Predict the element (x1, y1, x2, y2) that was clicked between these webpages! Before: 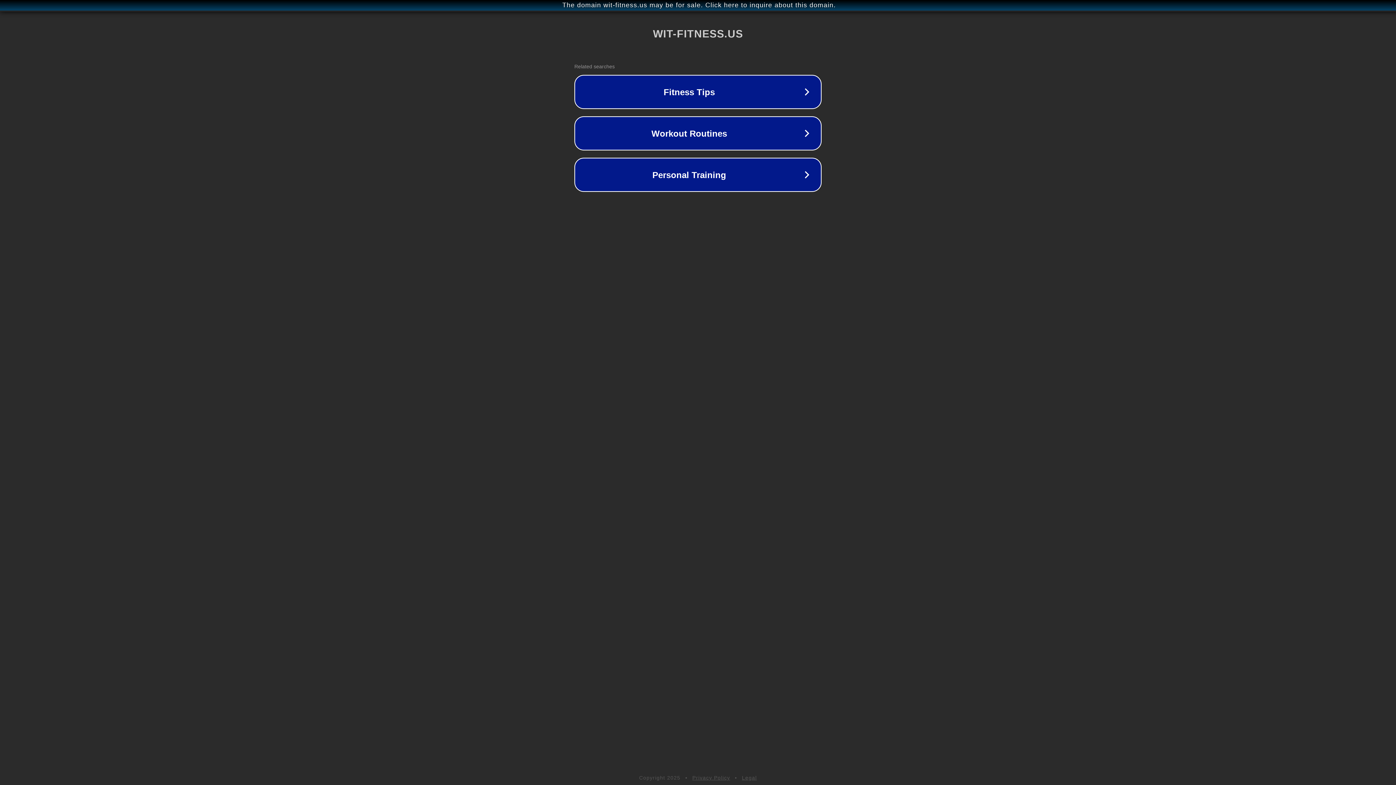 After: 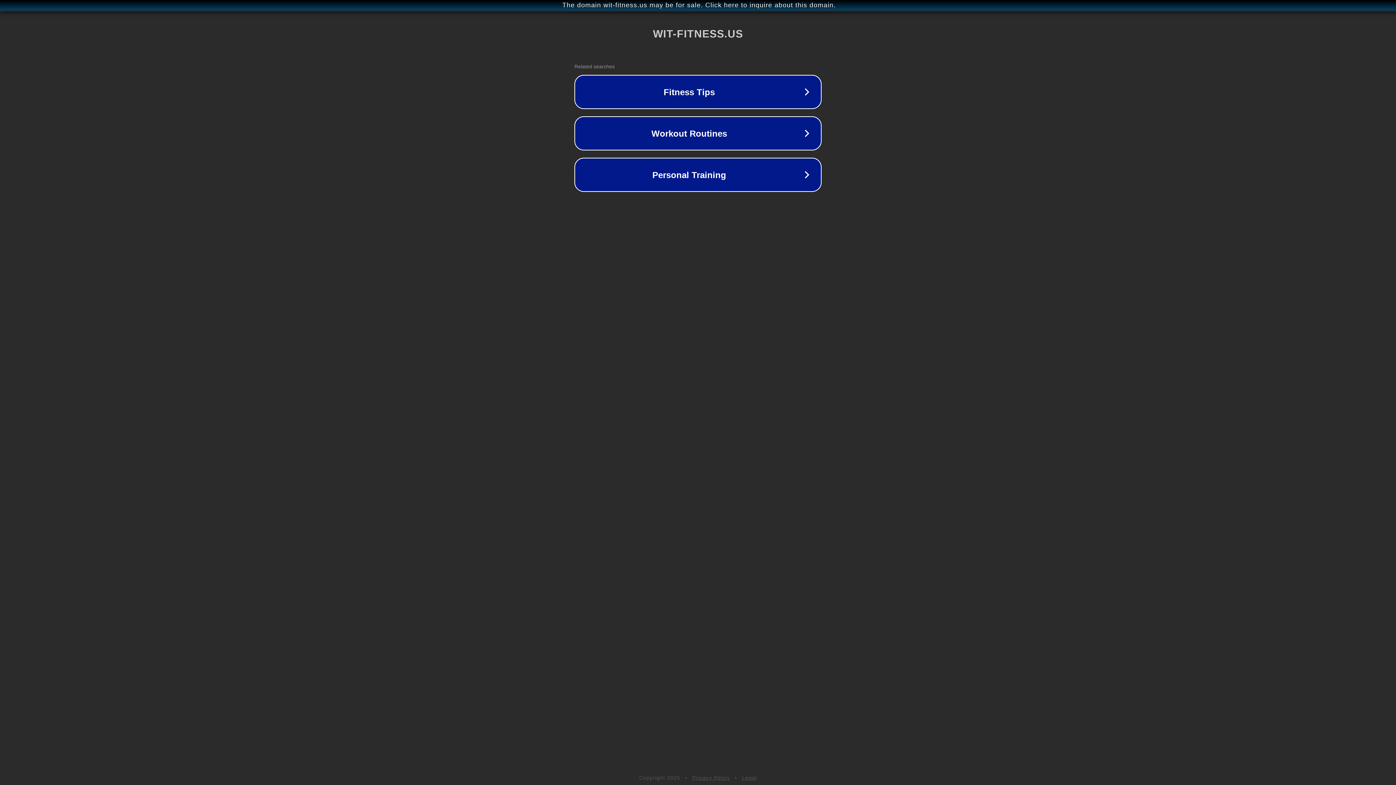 Action: label: Privacy Policy bbox: (692, 775, 730, 781)